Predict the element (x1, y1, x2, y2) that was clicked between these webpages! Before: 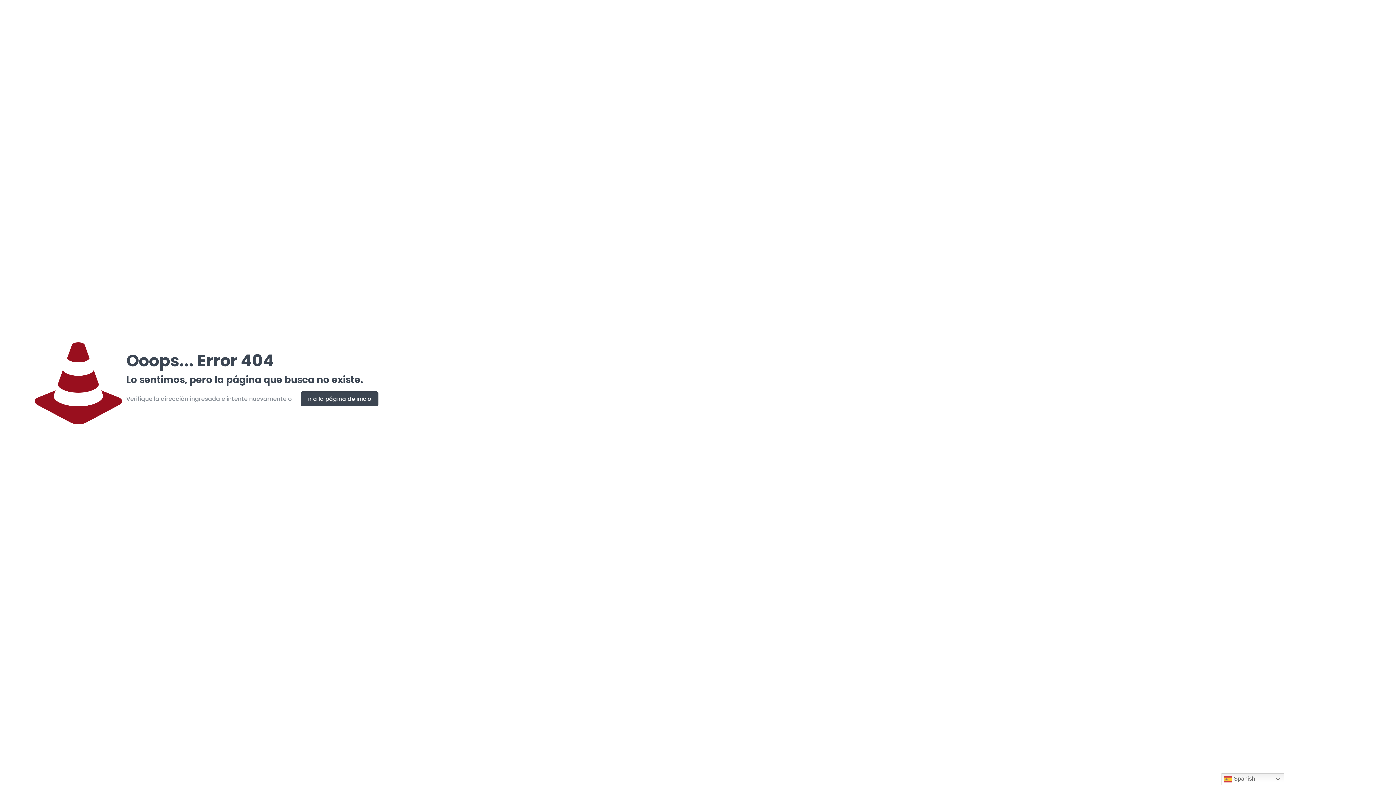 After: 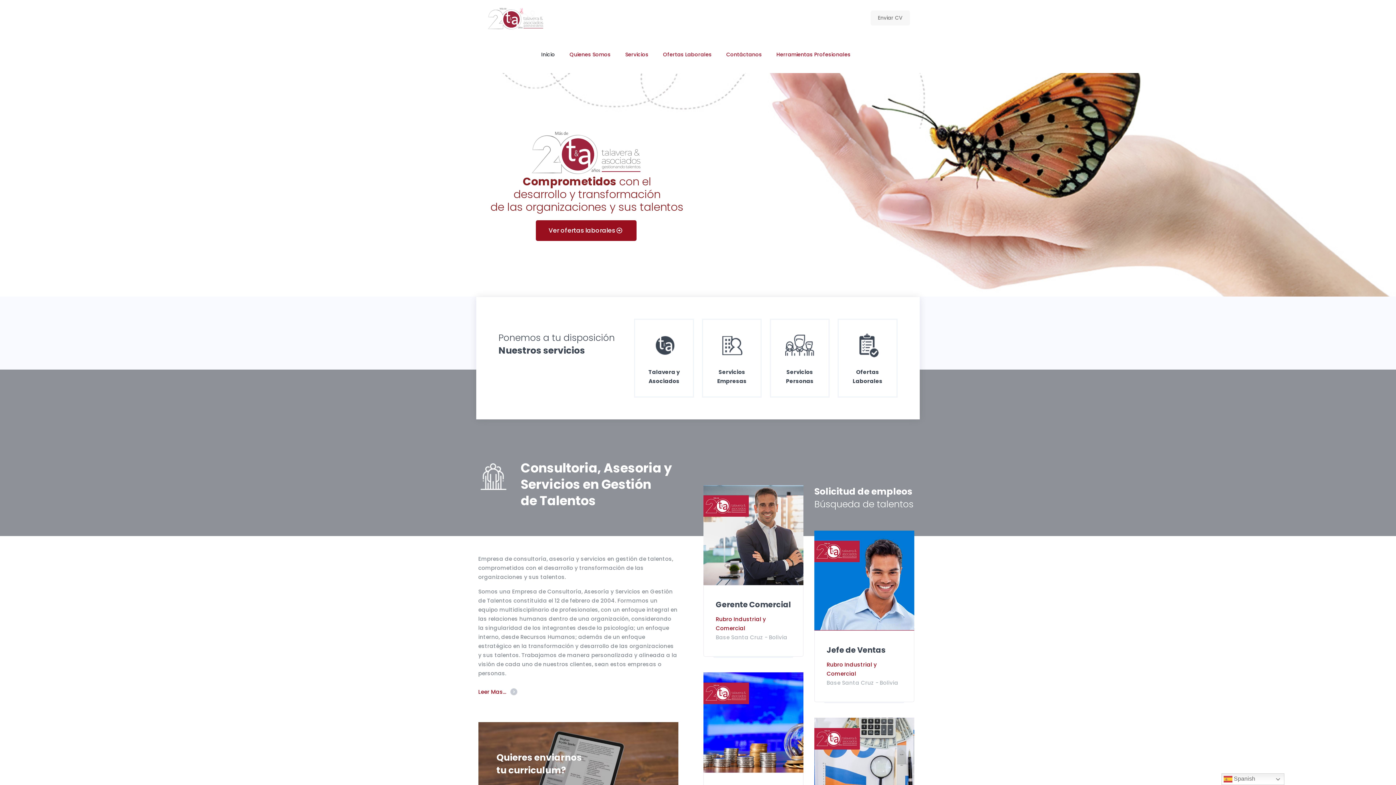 Action: bbox: (300, 391, 378, 406) label: ir a la página de inicio